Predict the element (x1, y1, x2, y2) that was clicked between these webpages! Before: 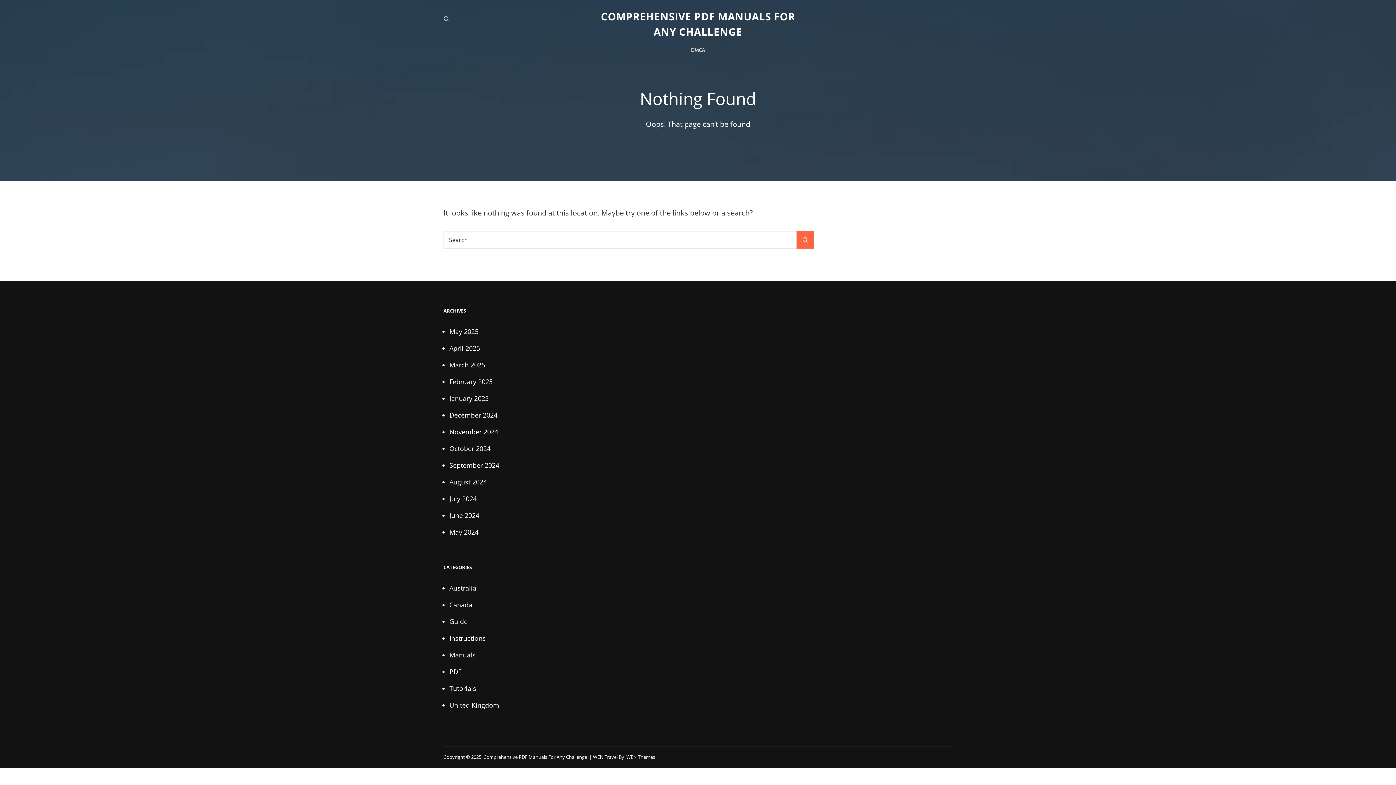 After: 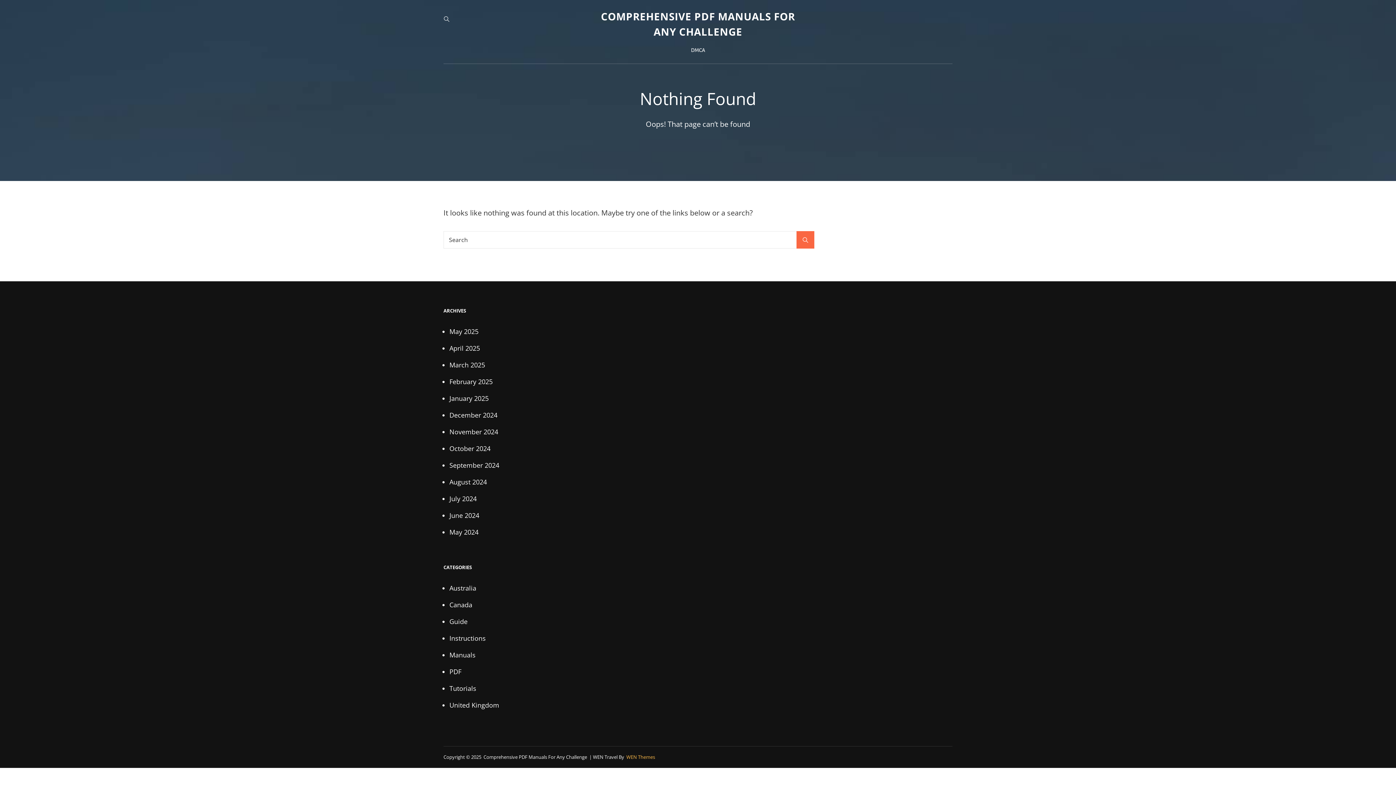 Action: label: WEN Themes bbox: (626, 754, 655, 760)